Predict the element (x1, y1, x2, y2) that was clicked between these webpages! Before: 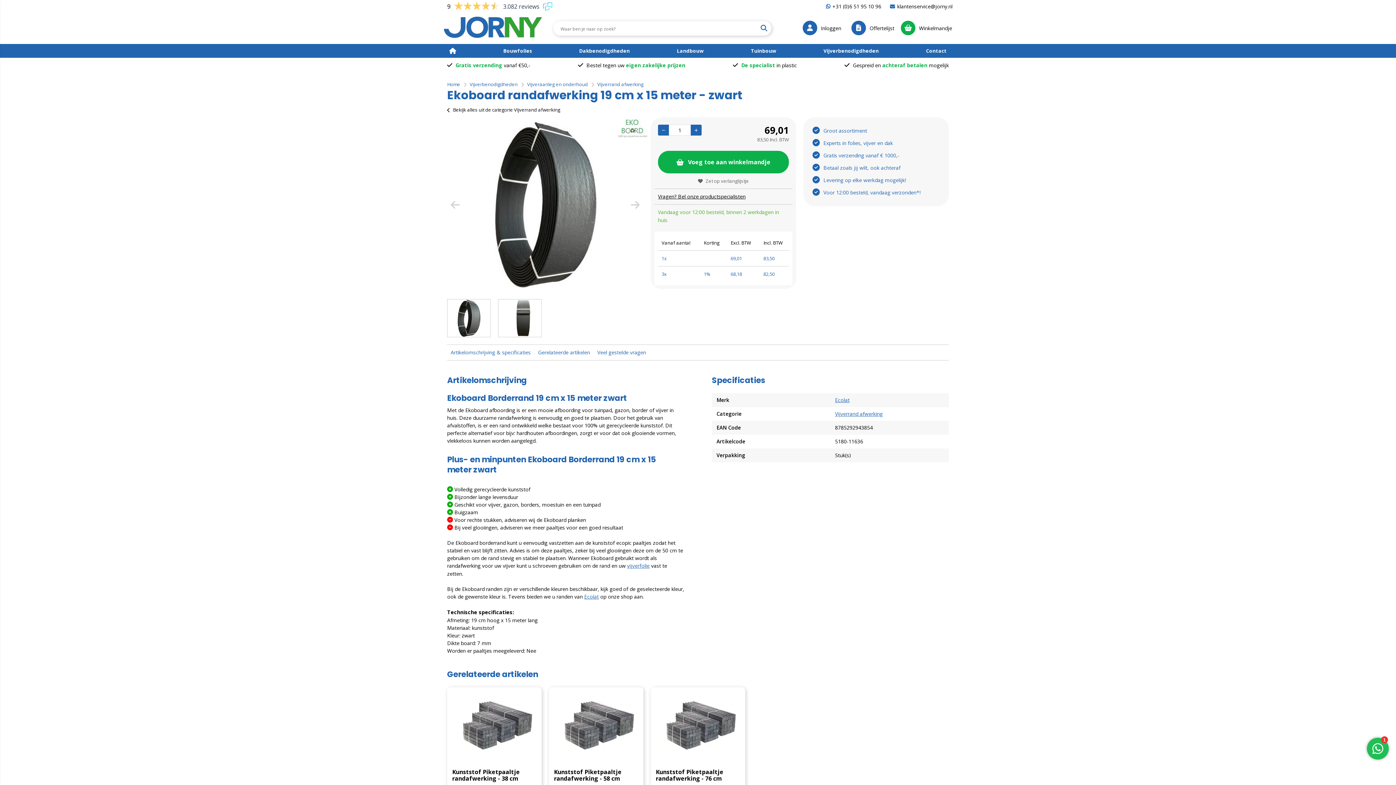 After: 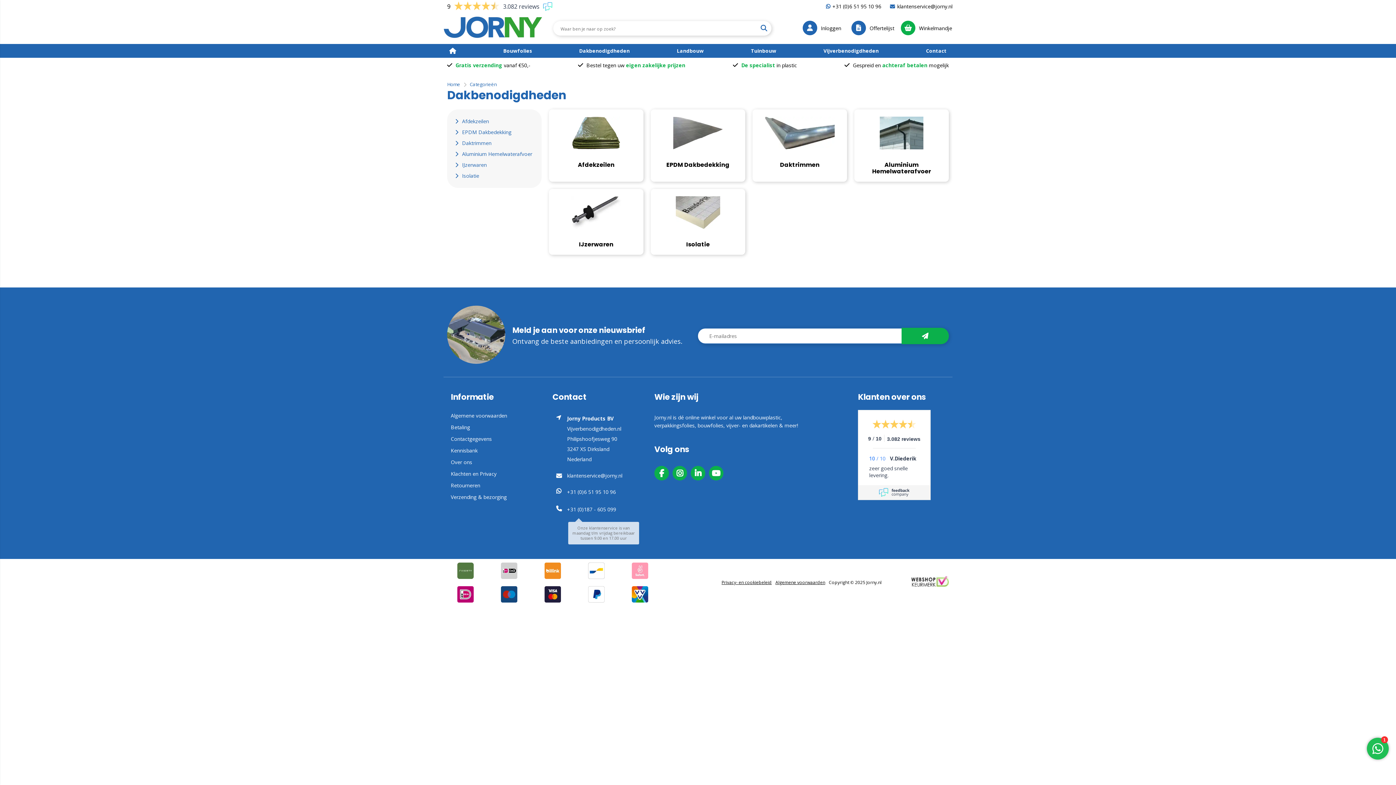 Action: label: Dakbenodigdheden bbox: (573, 44, 635, 57)